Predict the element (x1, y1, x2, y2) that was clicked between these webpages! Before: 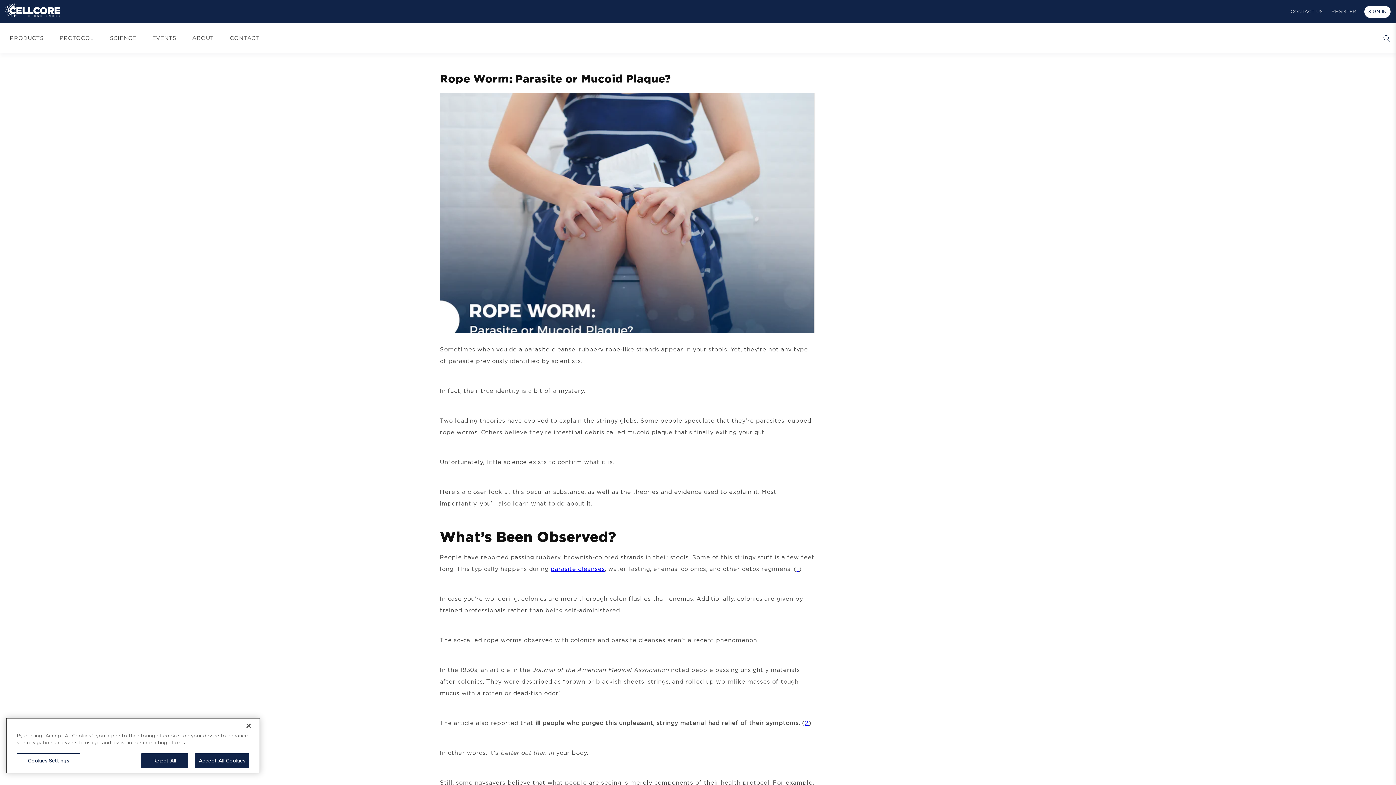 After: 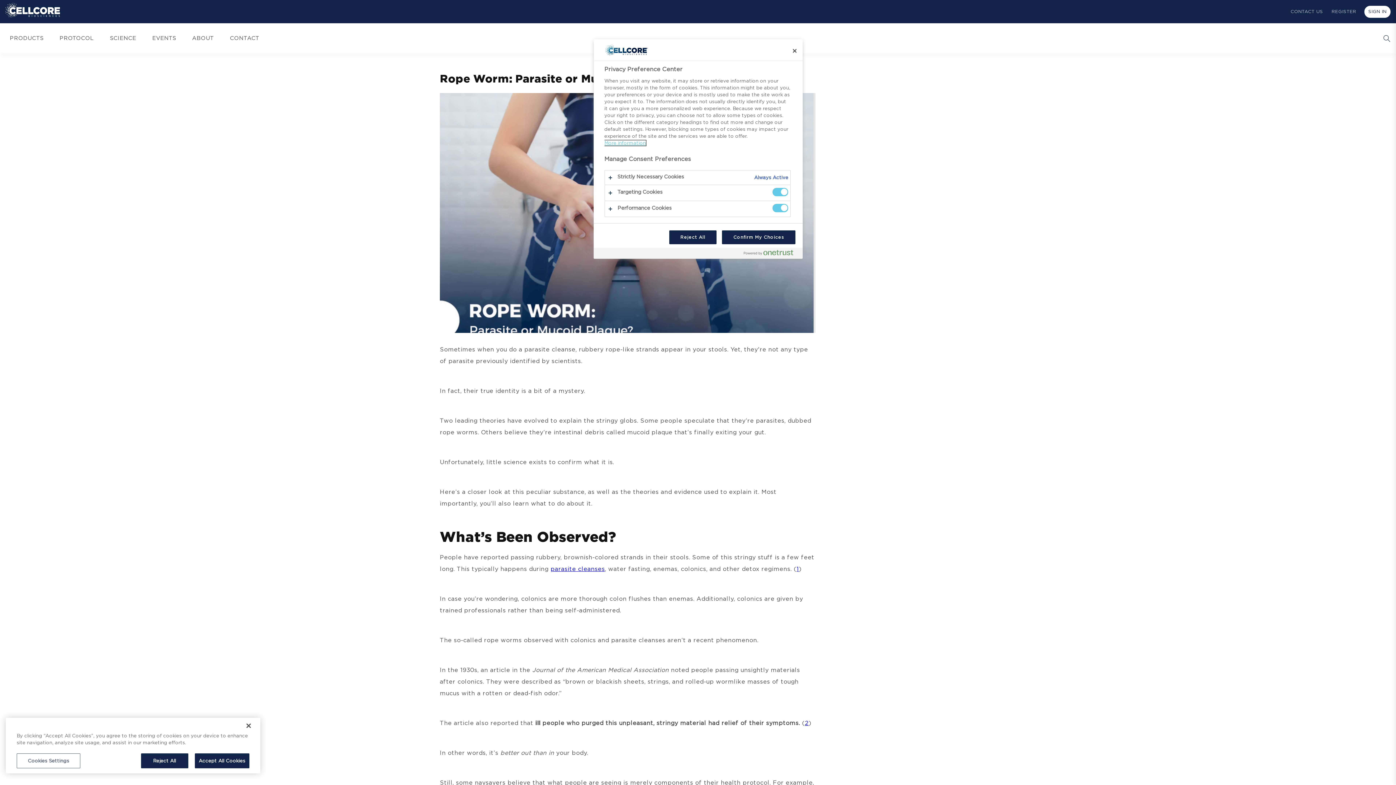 Action: label: Cookies Settings bbox: (16, 753, 80, 768)